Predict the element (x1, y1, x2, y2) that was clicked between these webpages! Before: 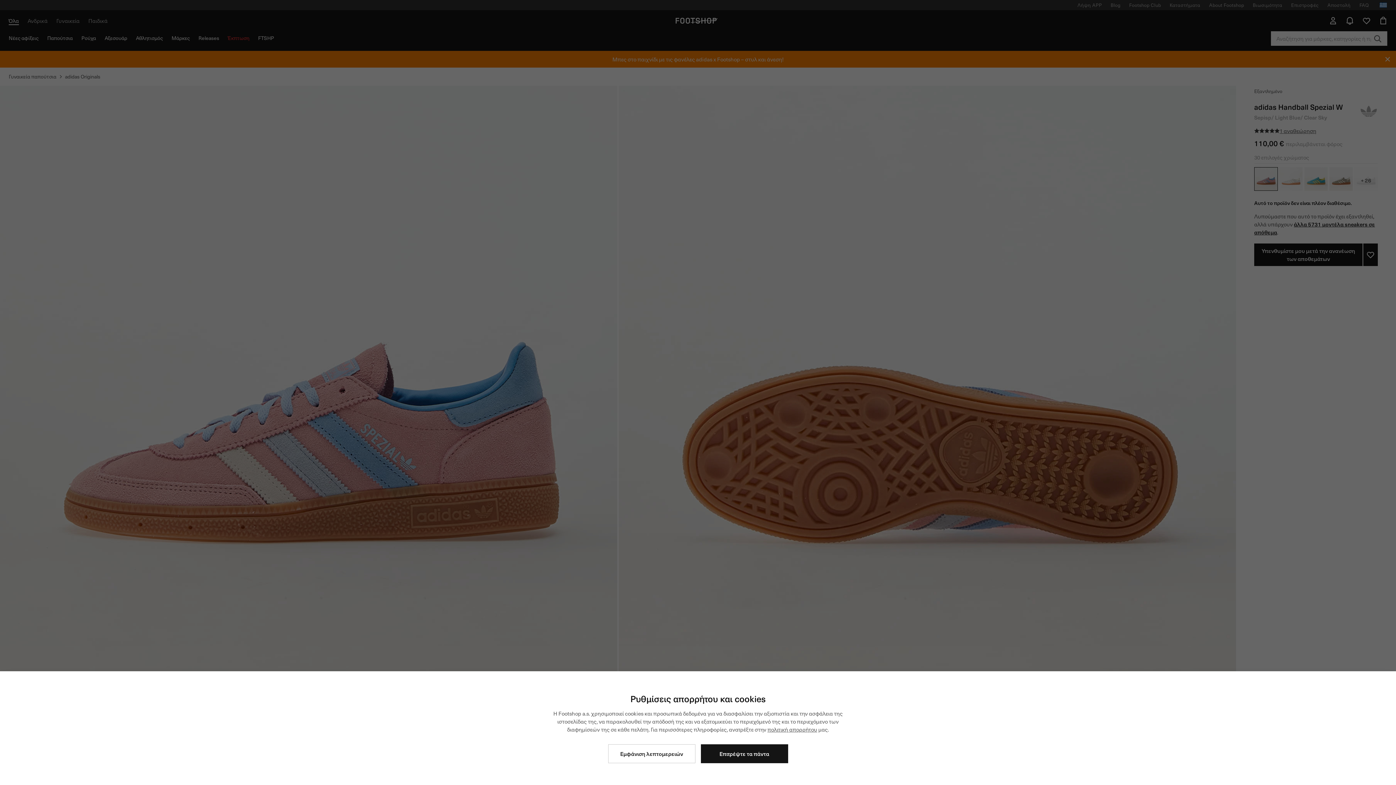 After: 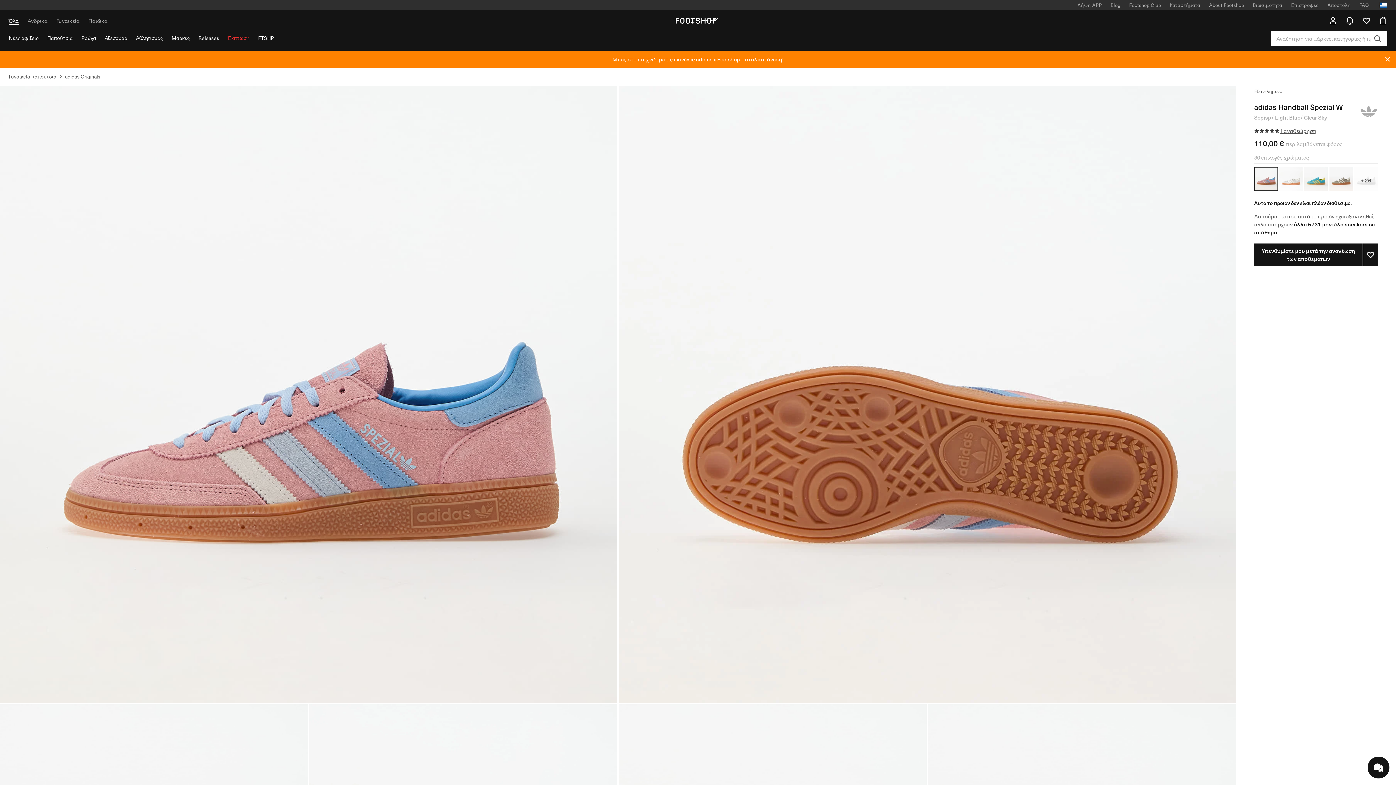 Action: label: Επιτρέψτε τα πάντα bbox: (700, 744, 788, 763)